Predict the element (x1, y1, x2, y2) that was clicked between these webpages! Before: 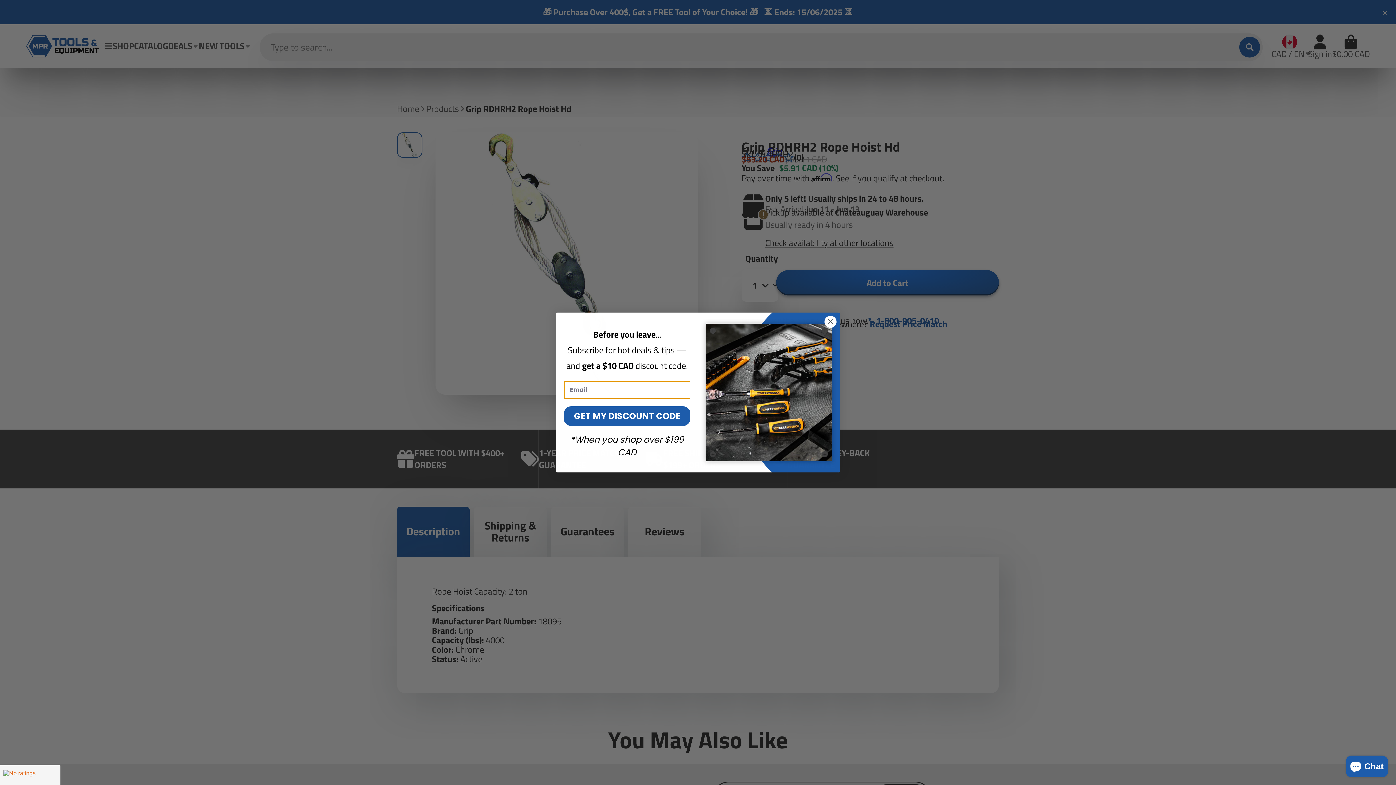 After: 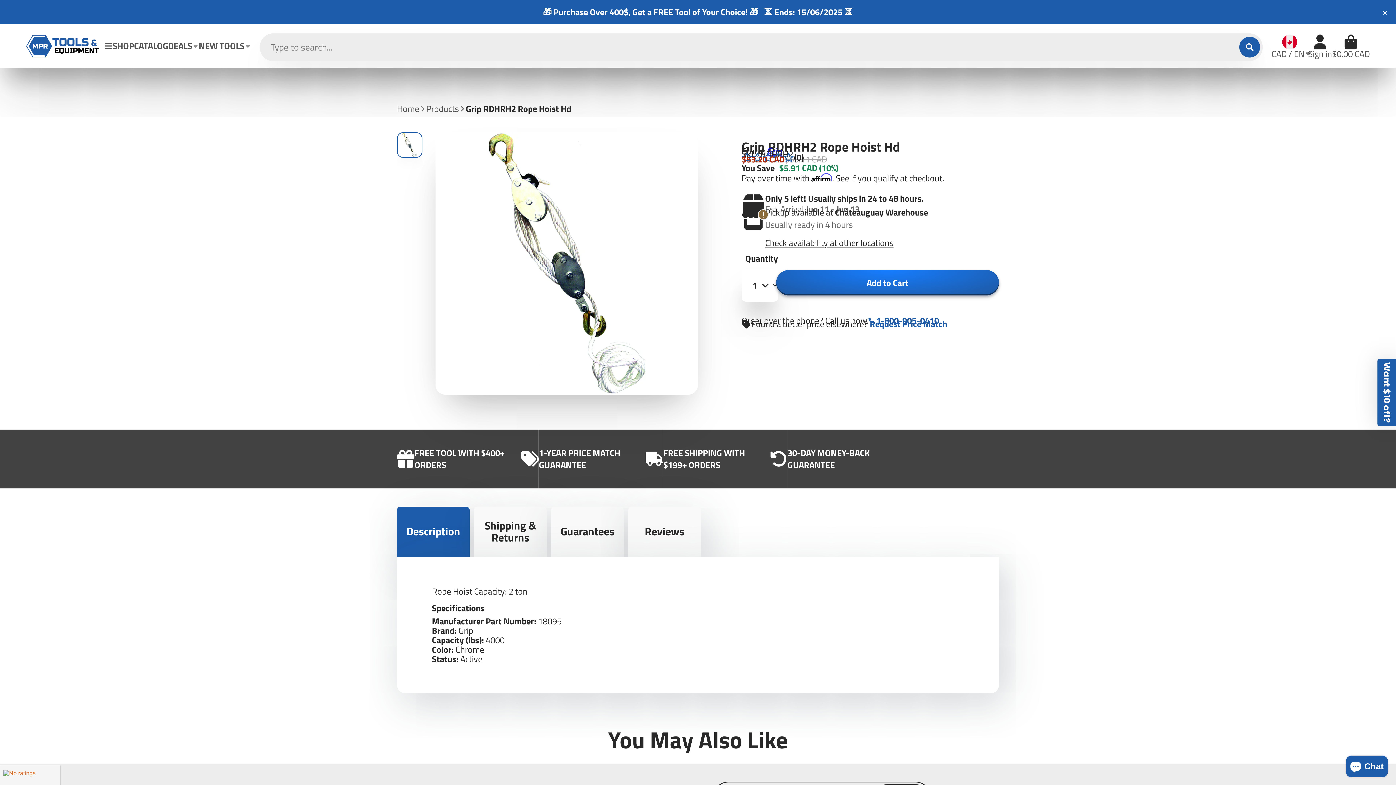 Action: bbox: (824, 315, 837, 328) label: Close dialog